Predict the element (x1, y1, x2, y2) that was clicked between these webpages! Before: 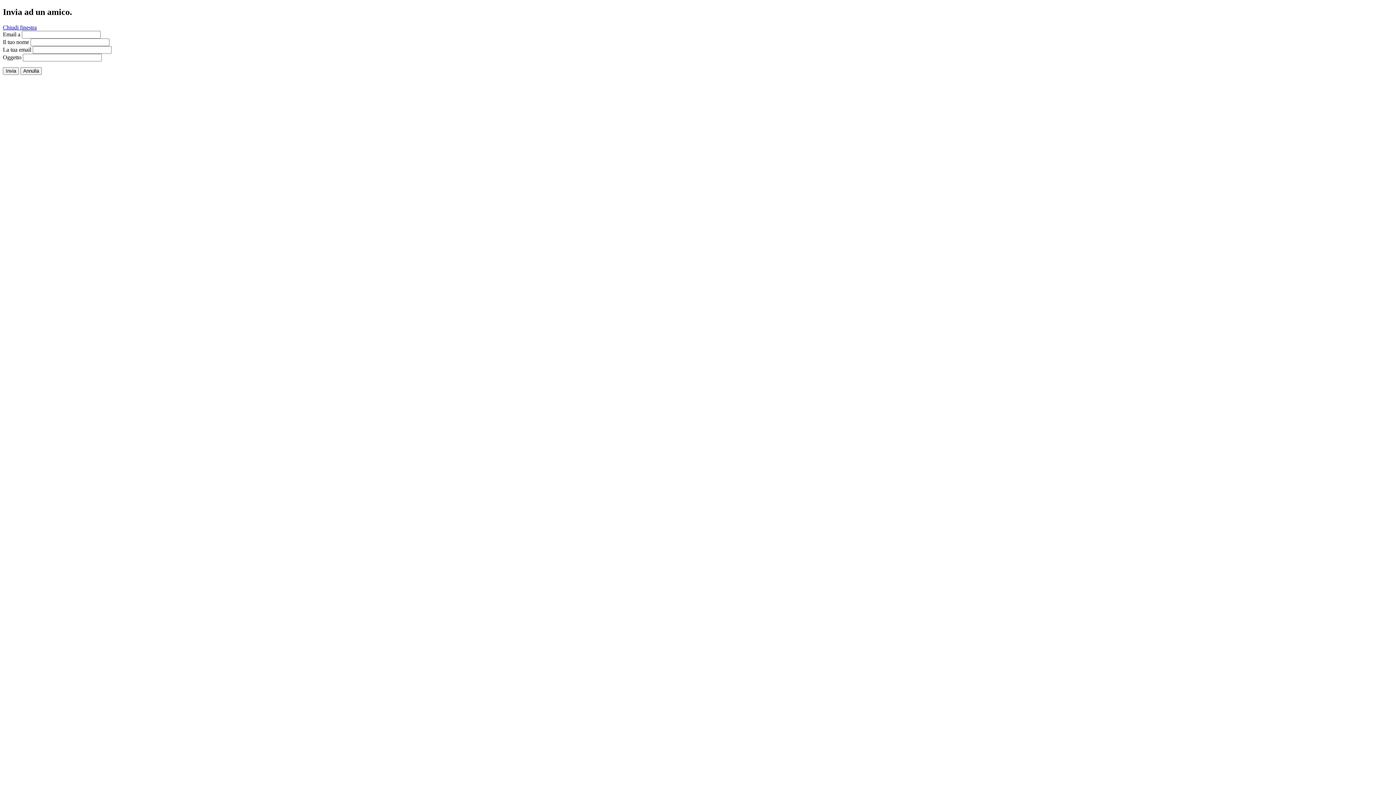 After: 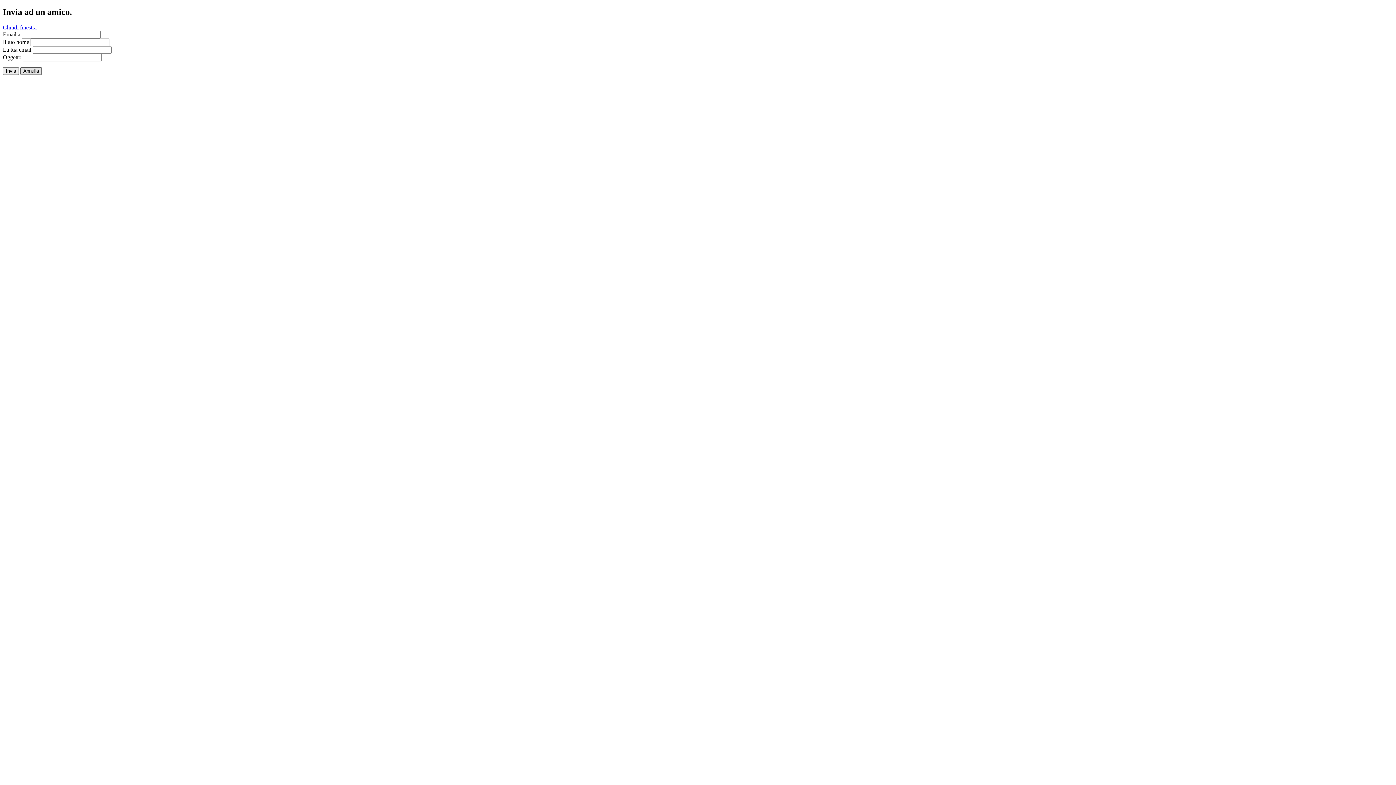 Action: label: Annulla bbox: (20, 67, 41, 74)